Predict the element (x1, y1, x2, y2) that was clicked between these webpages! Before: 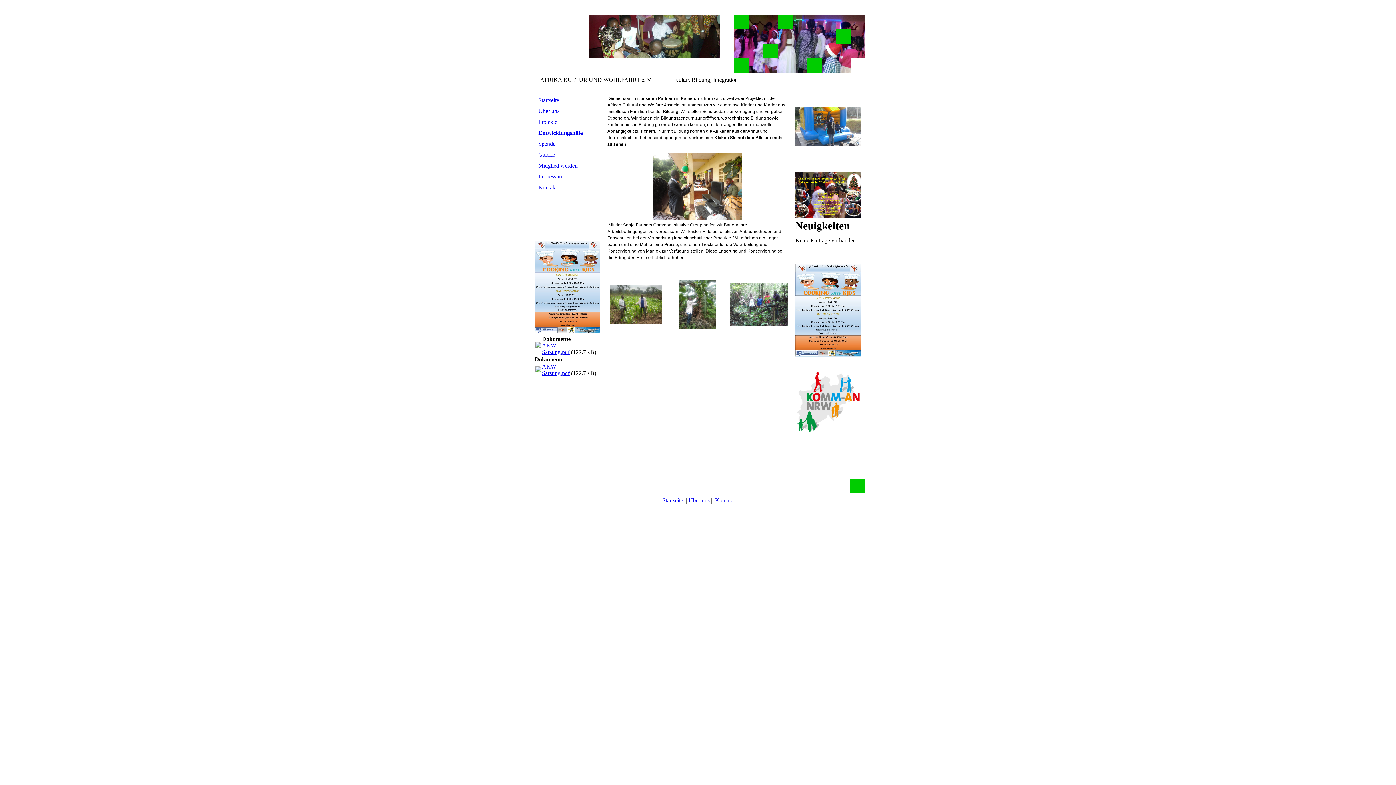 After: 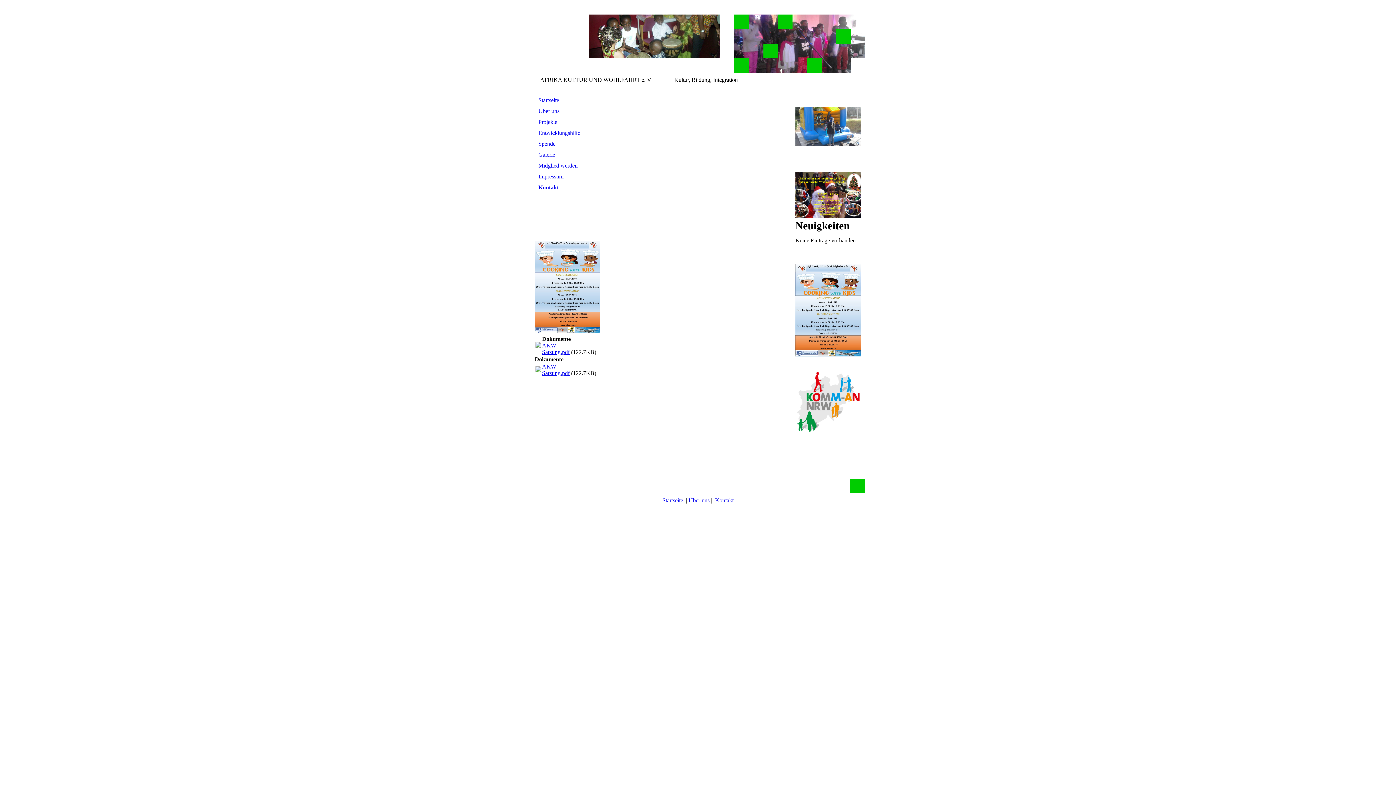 Action: bbox: (534, 182, 600, 193) label: Kontakt